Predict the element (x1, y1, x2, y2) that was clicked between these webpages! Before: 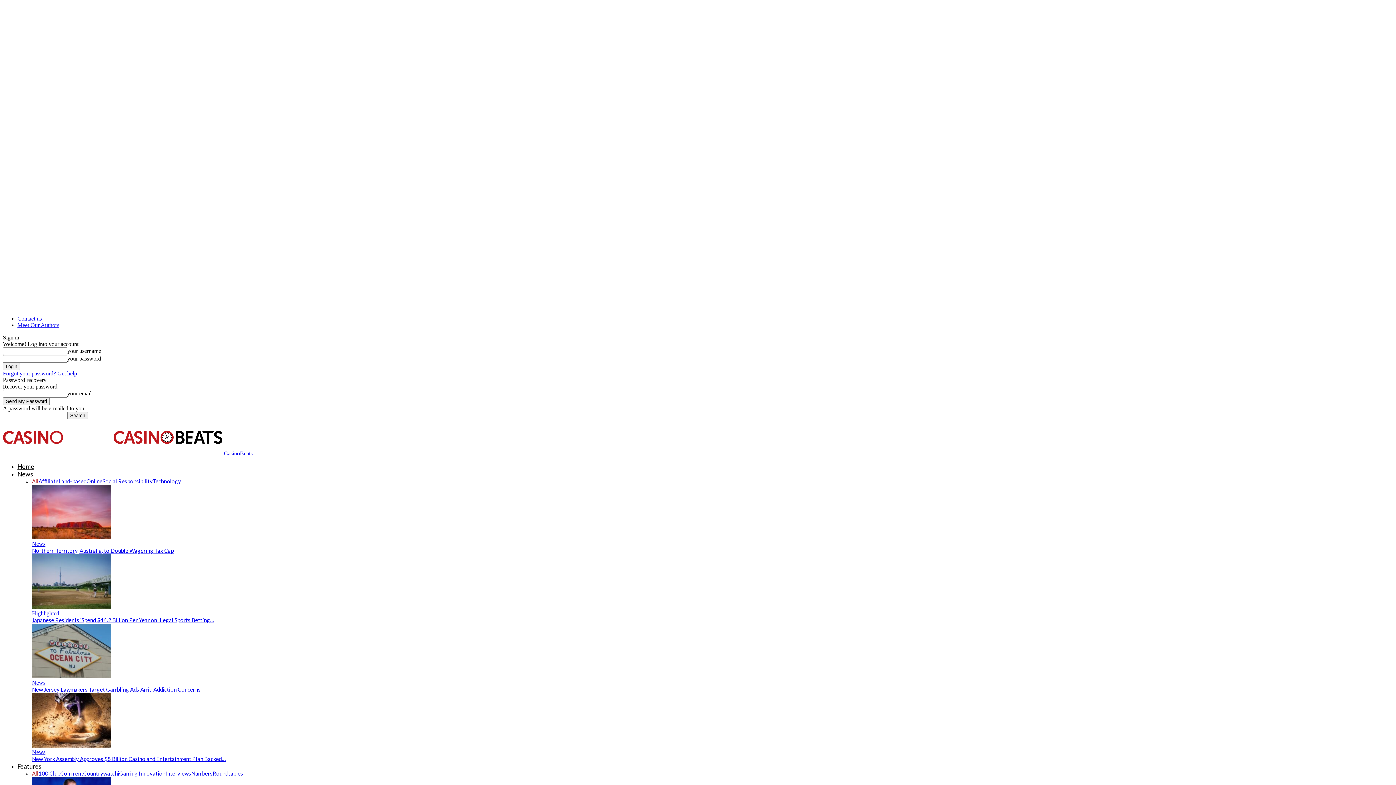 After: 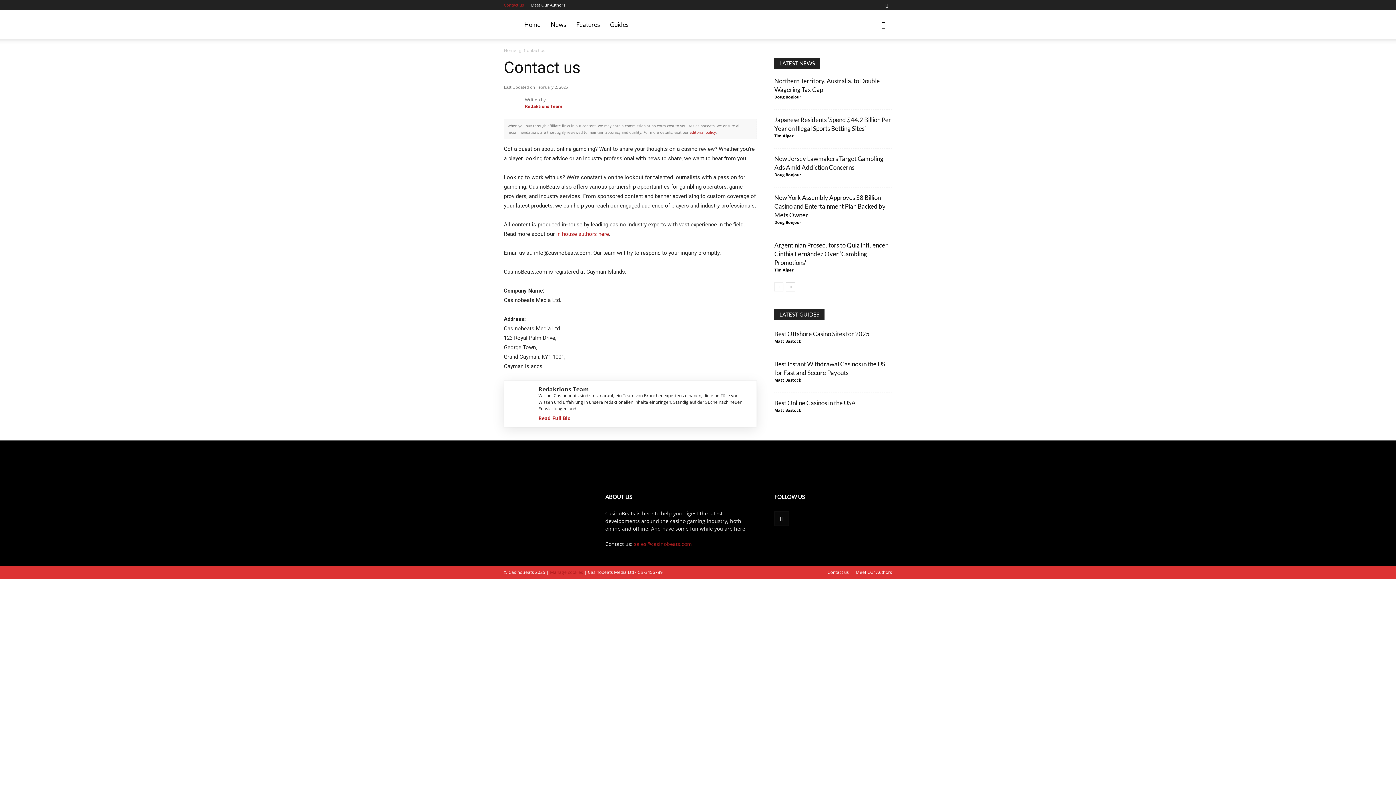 Action: label: Contact us bbox: (17, 315, 41, 321)